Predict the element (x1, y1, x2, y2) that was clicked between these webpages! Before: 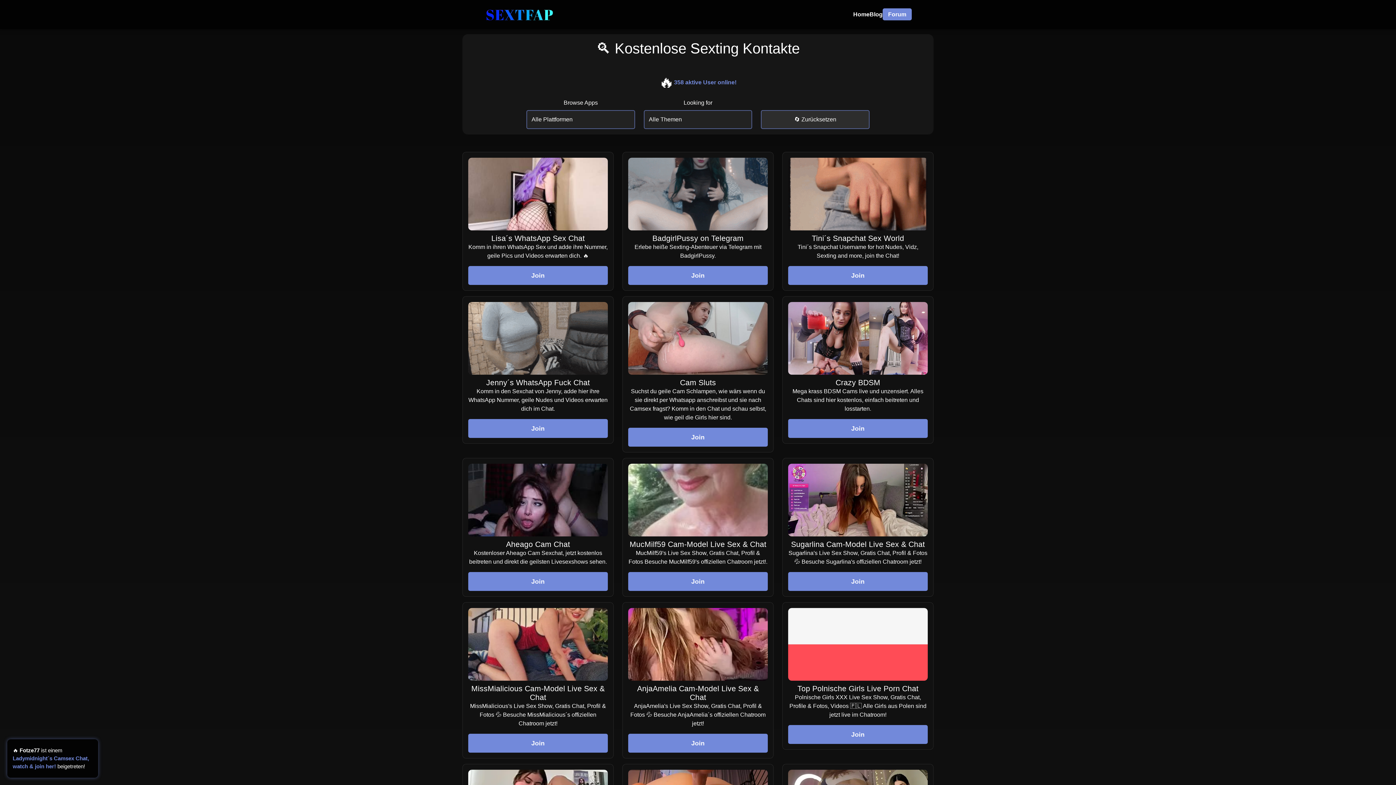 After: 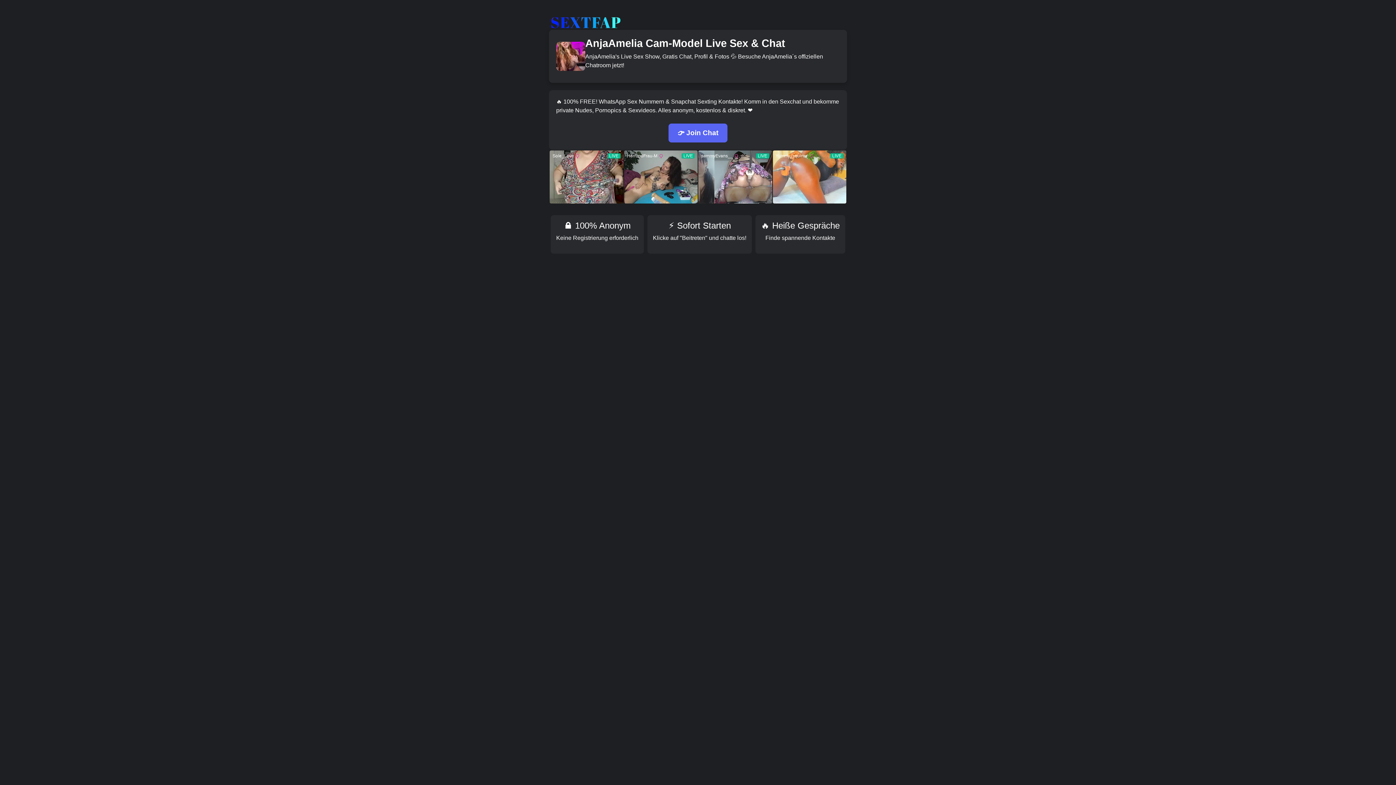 Action: label: Join bbox: (628, 734, 768, 753)